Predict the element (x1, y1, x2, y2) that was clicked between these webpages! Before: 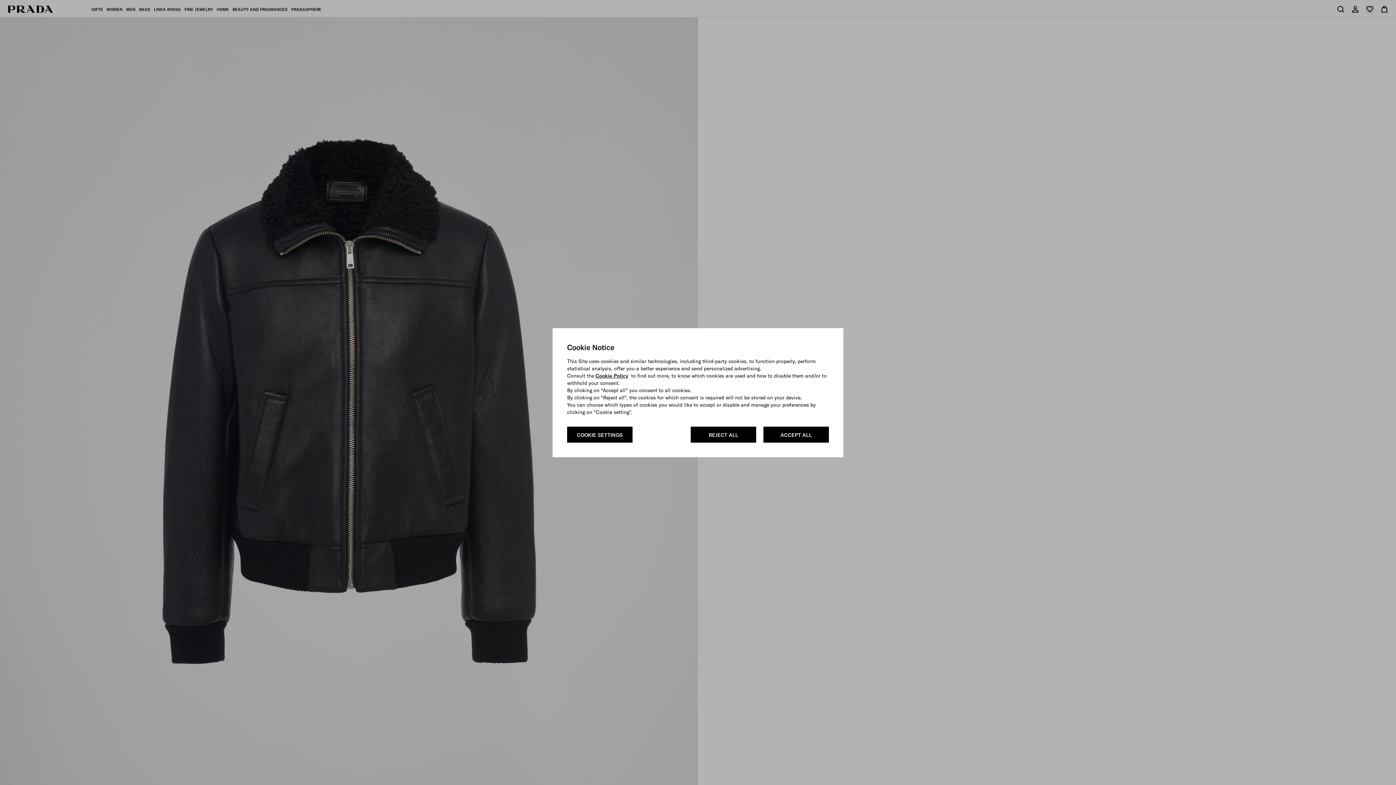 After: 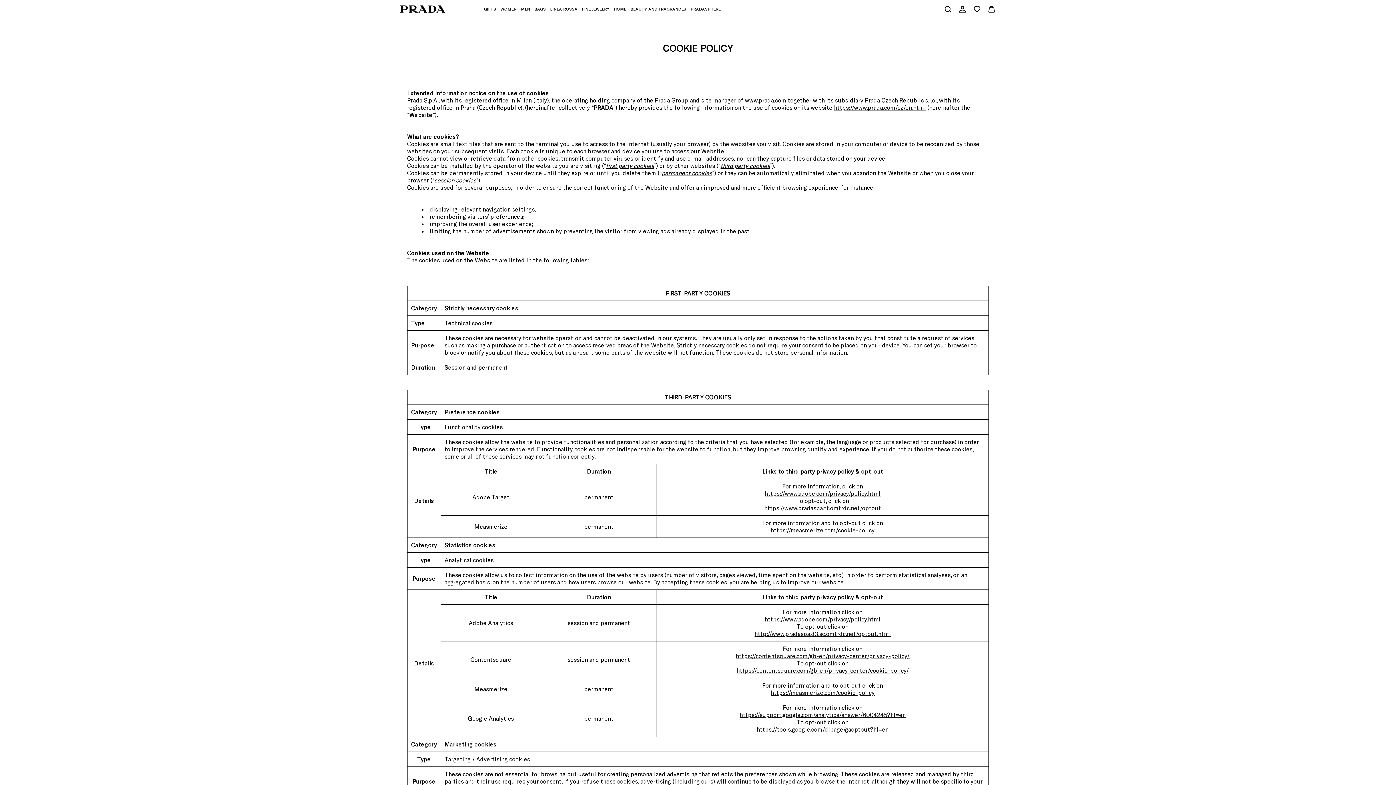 Action: bbox: (595, 372, 628, 379) label: Cookie Policy